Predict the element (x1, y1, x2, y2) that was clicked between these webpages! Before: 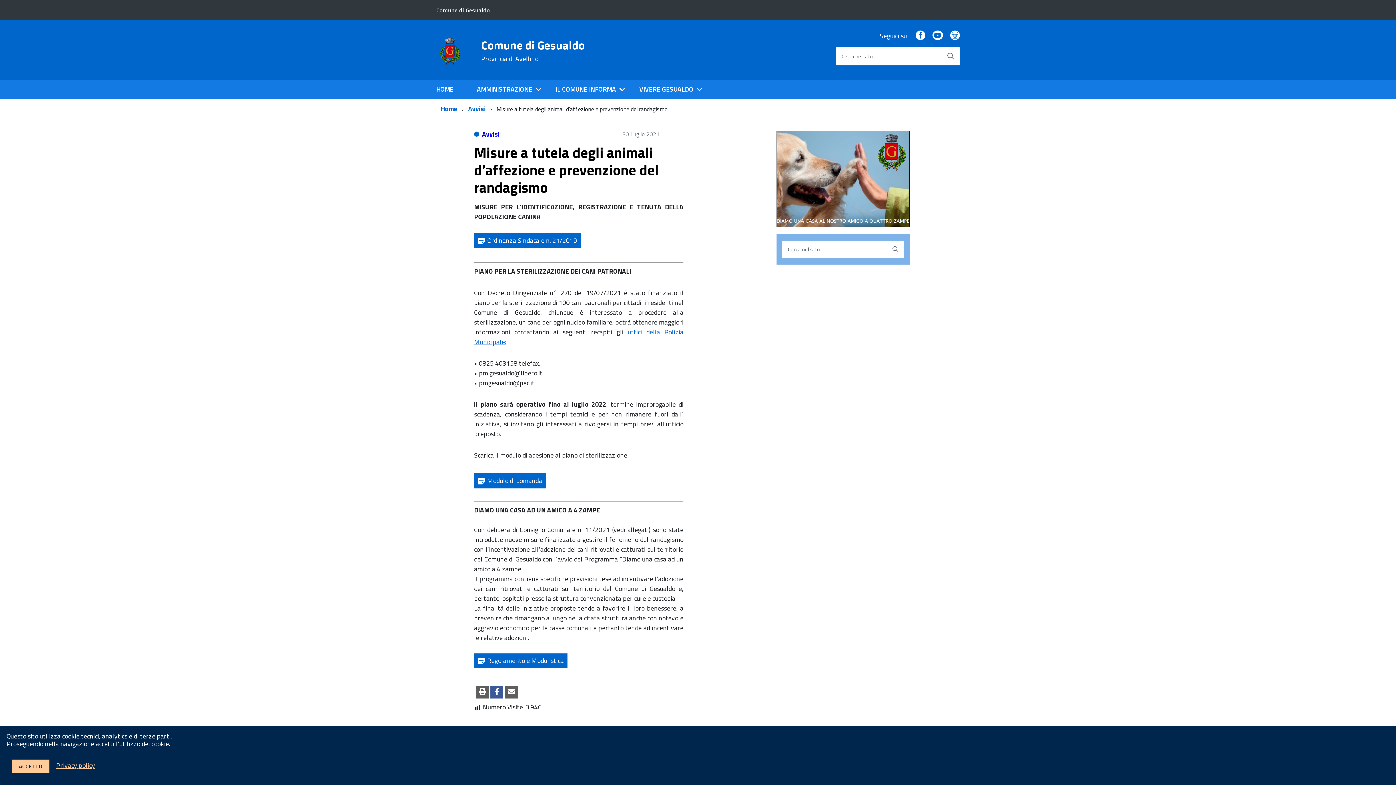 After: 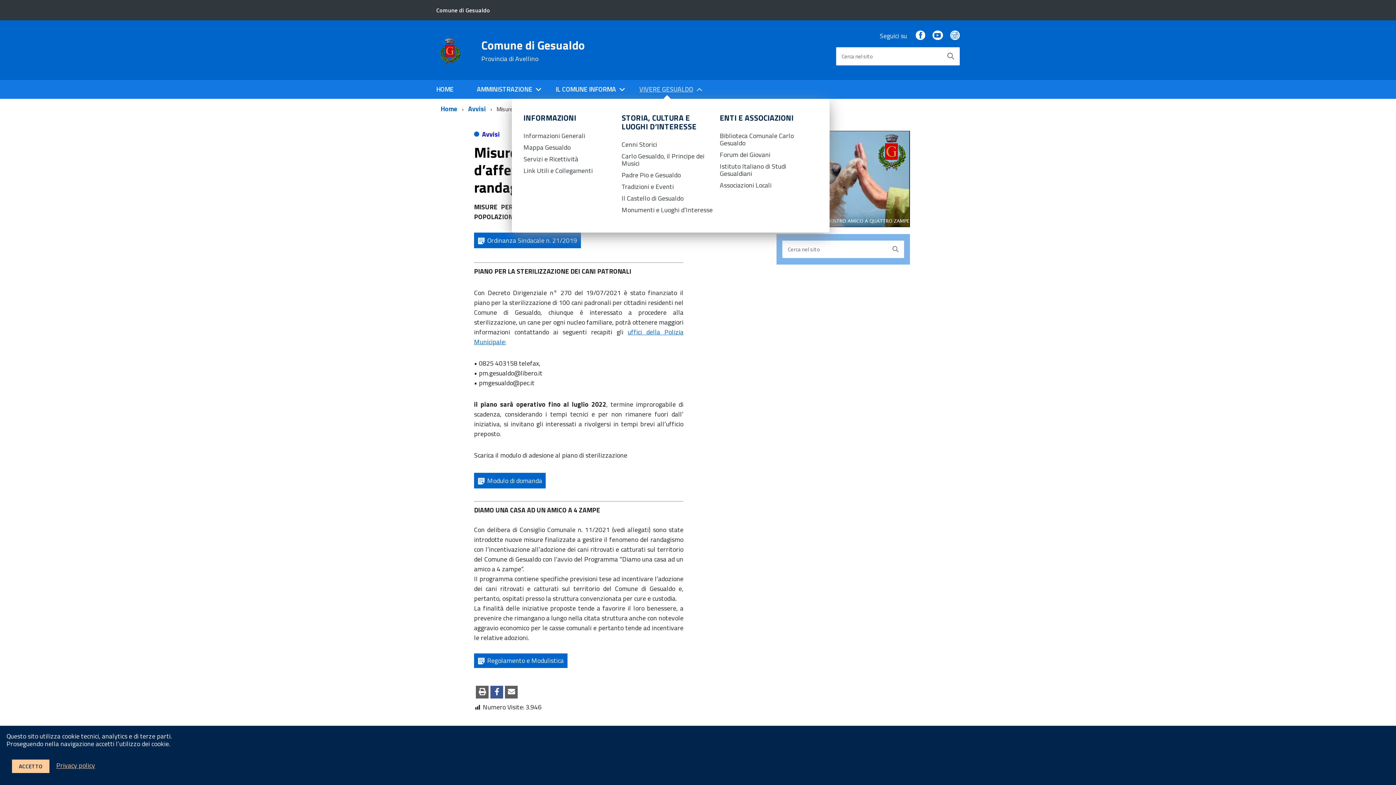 Action: label: VIVERE GESUALDO bbox: (627, 80, 705, 98)